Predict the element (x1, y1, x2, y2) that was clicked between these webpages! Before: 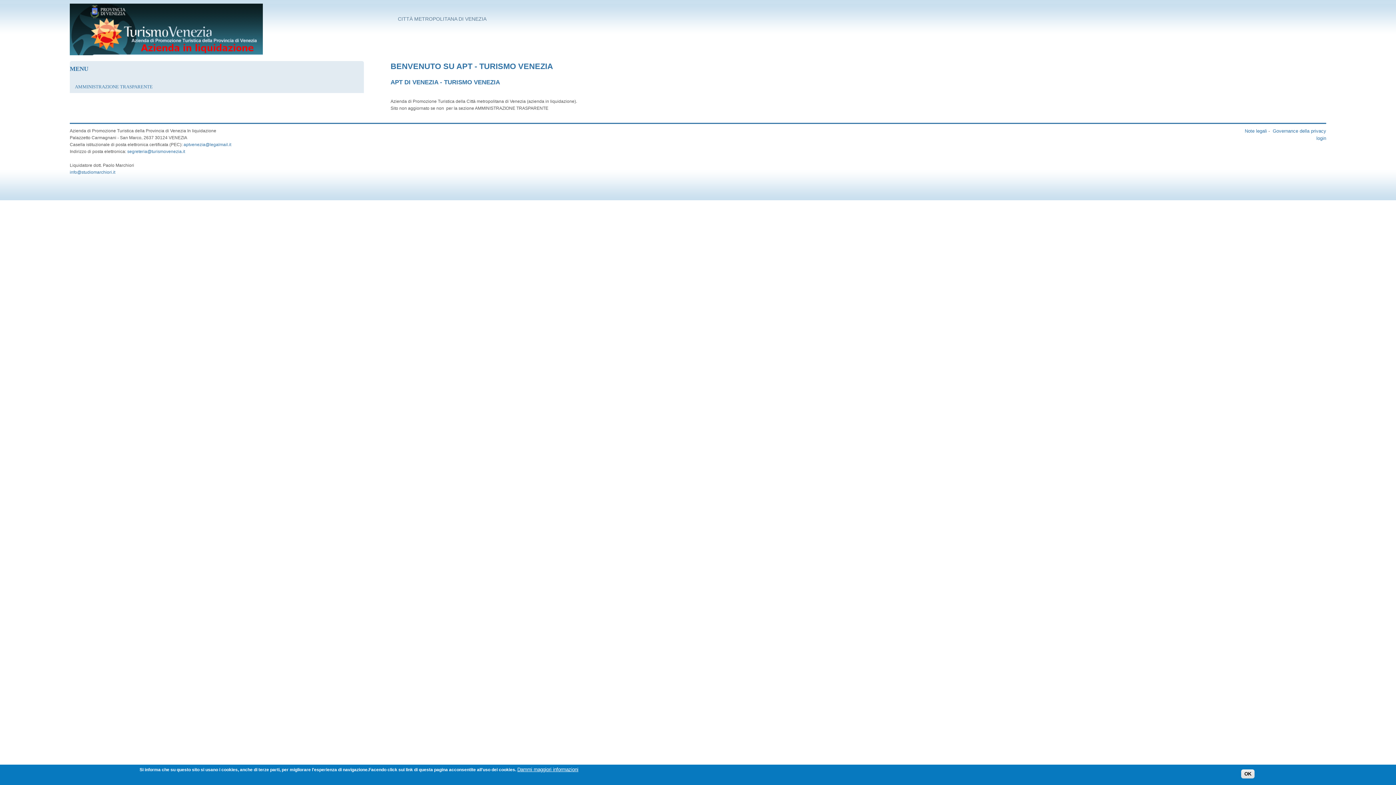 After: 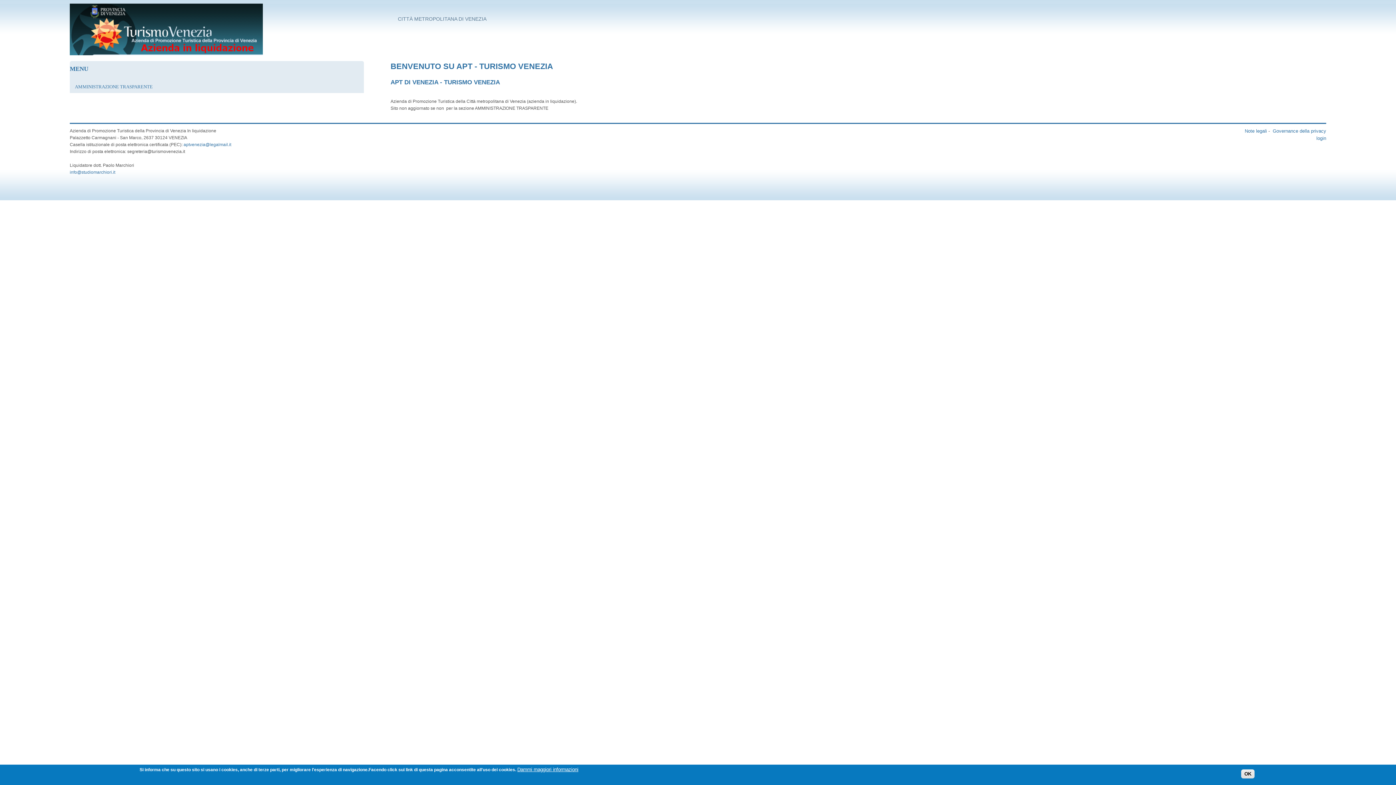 Action: bbox: (127, 149, 185, 154) label: segreteria@turismovenezia.it